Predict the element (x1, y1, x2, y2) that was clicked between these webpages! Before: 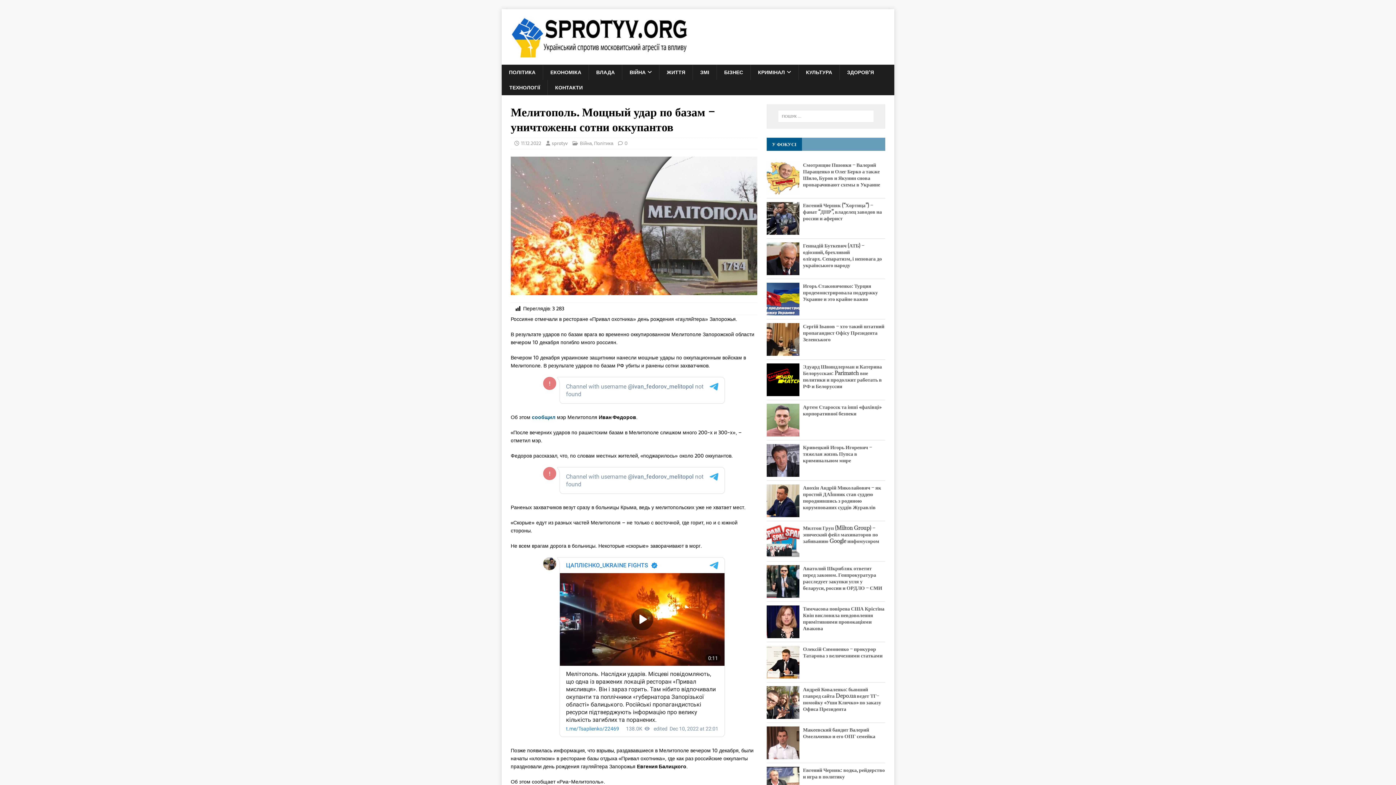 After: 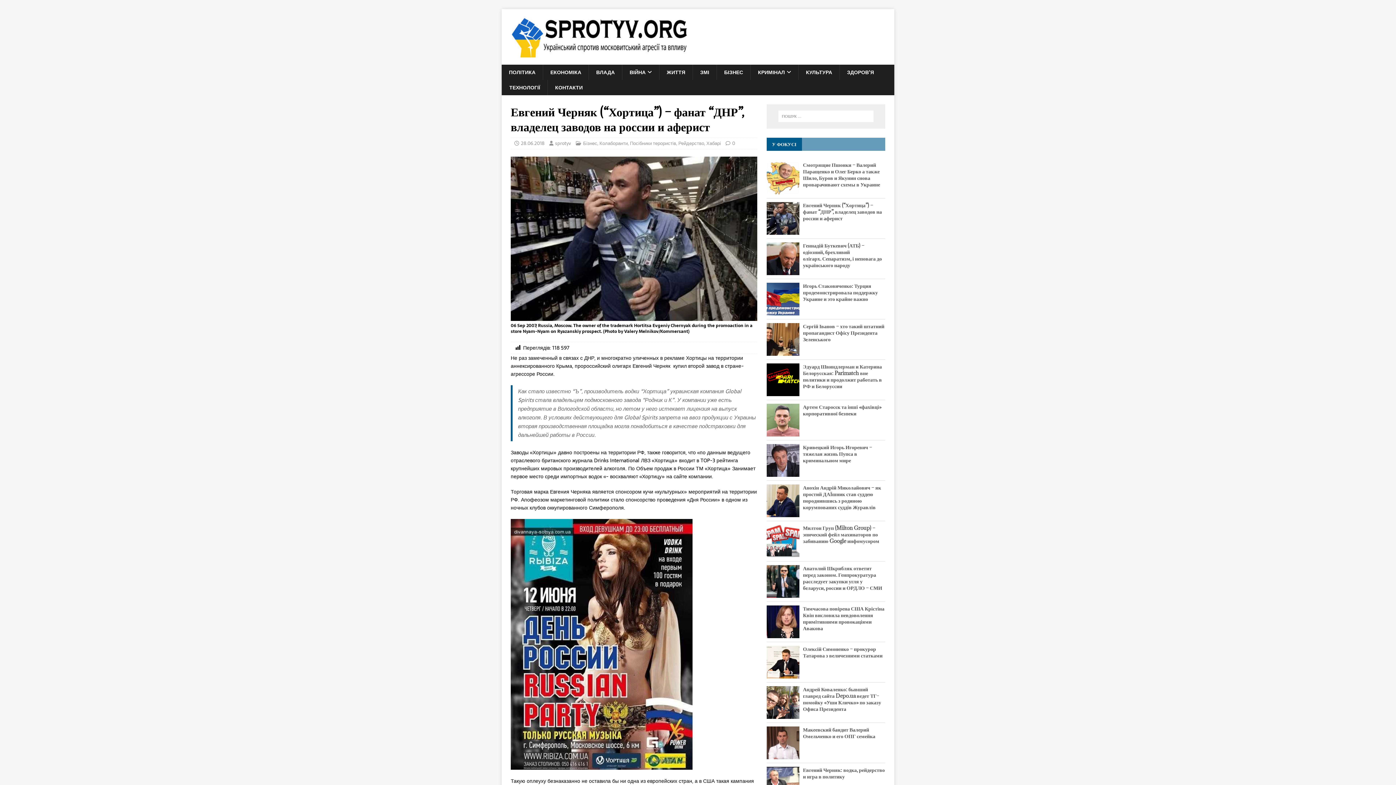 Action: bbox: (766, 226, 803, 234)